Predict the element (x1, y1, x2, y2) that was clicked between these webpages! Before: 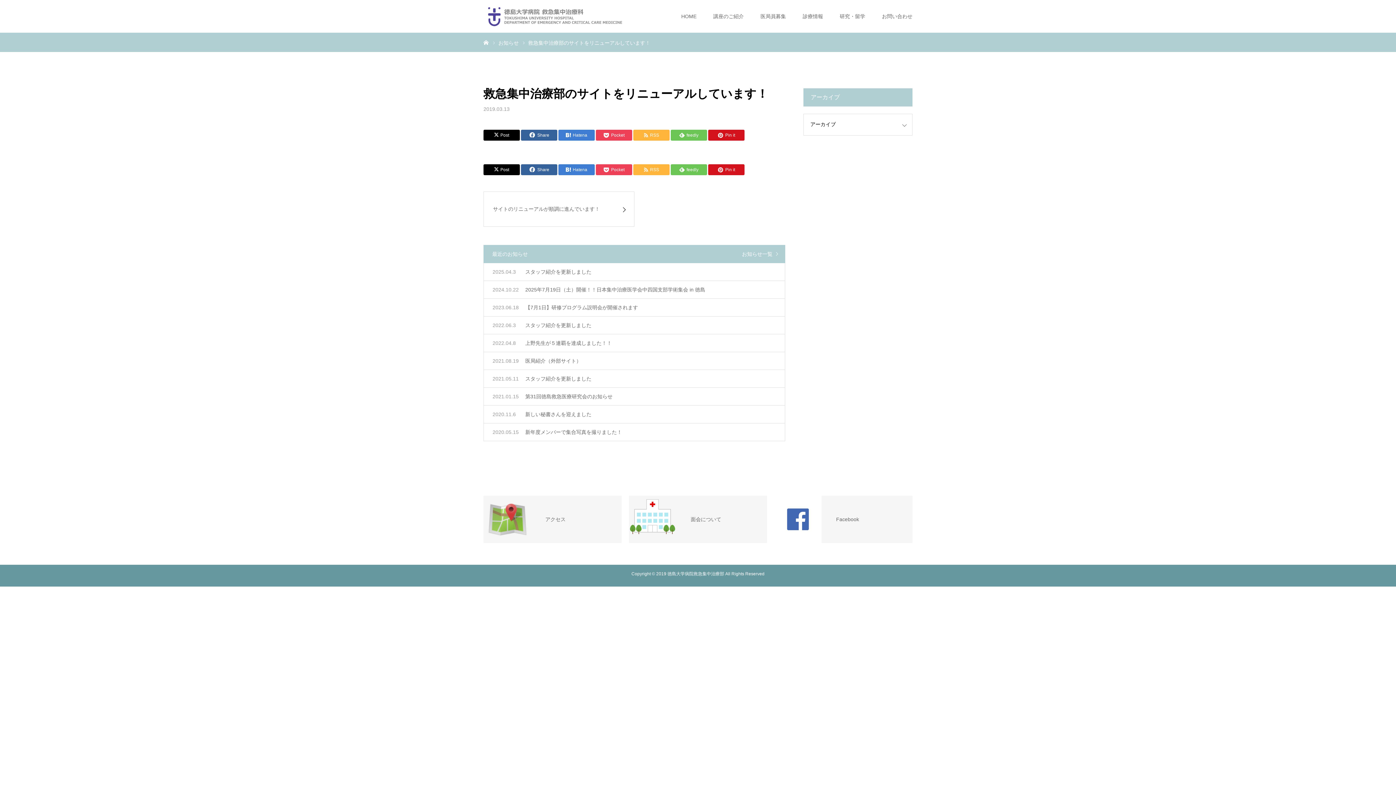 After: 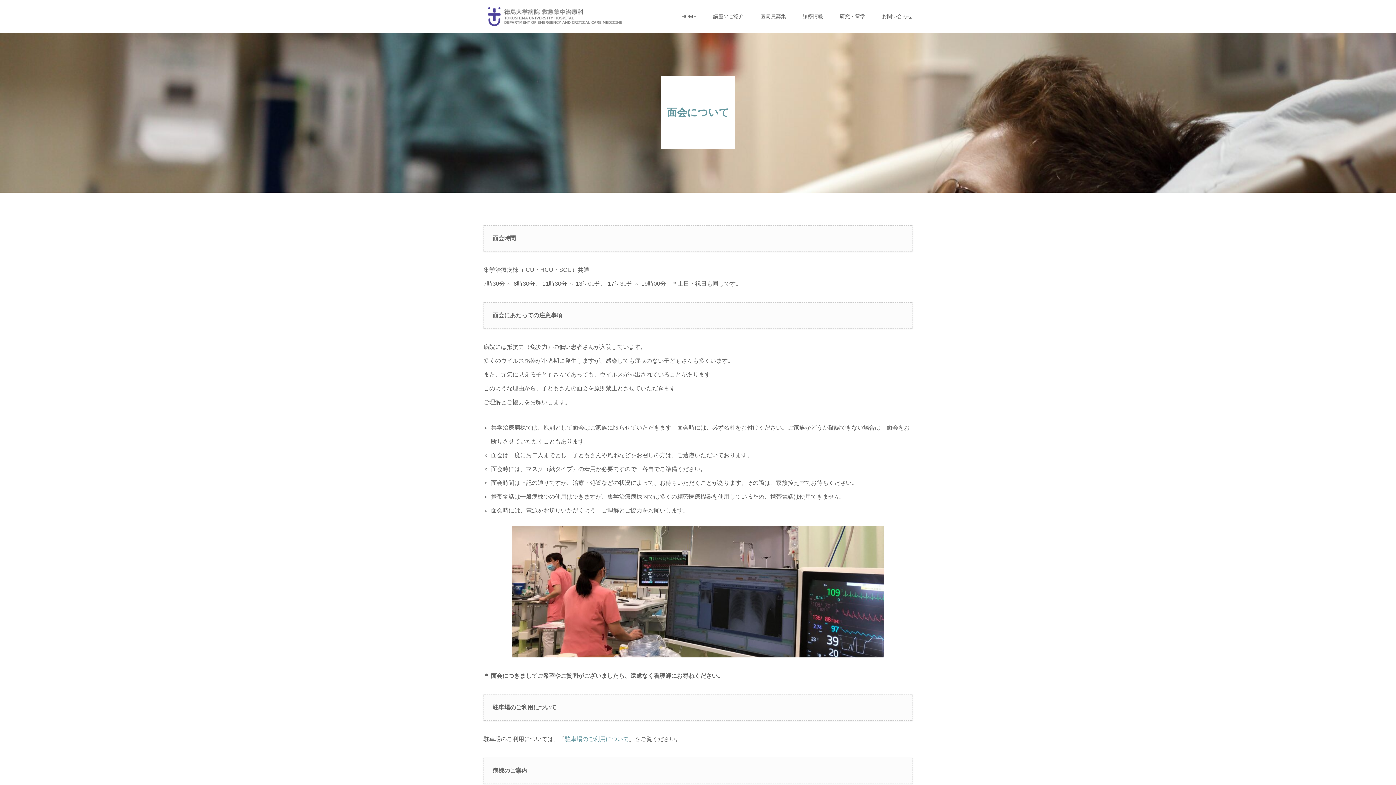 Action: label: 面会について bbox: (676, 496, 767, 543)